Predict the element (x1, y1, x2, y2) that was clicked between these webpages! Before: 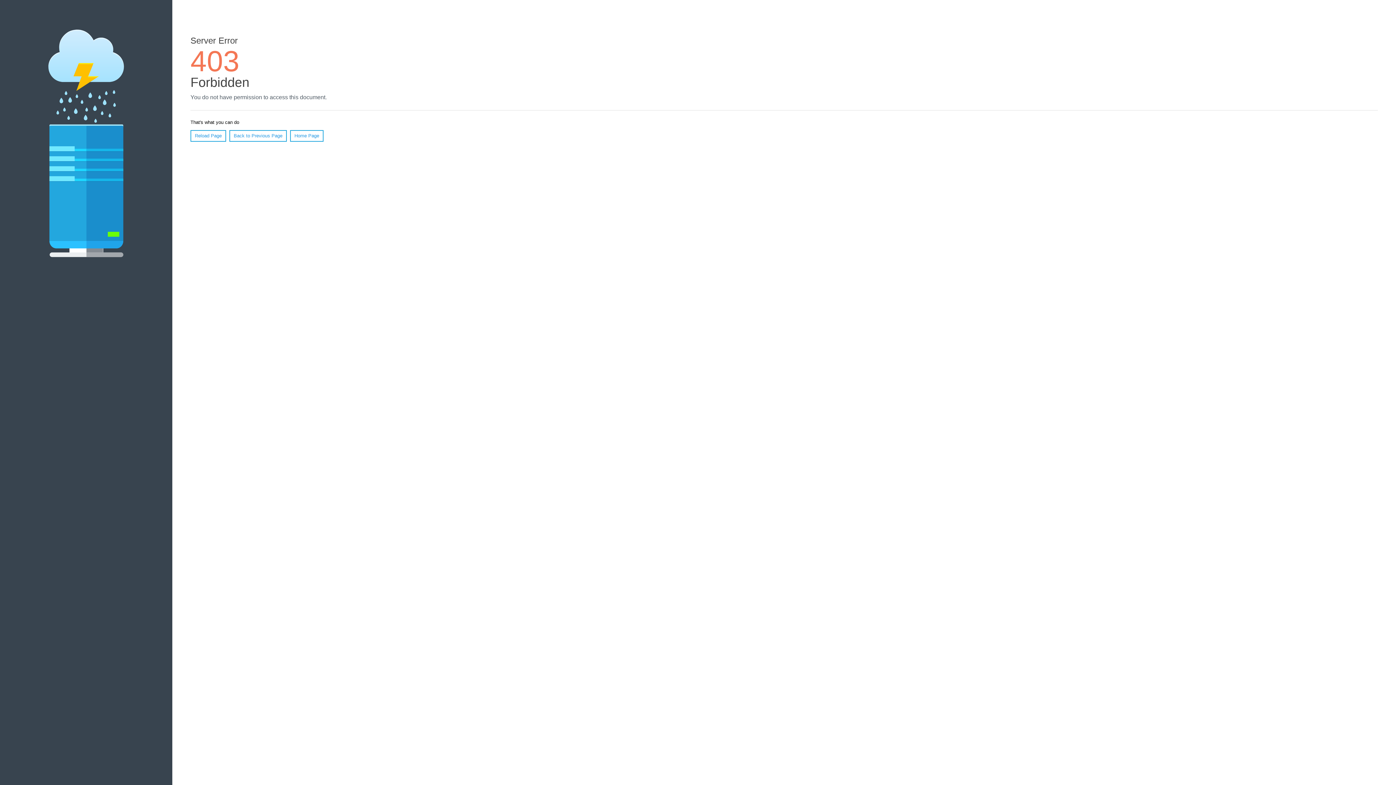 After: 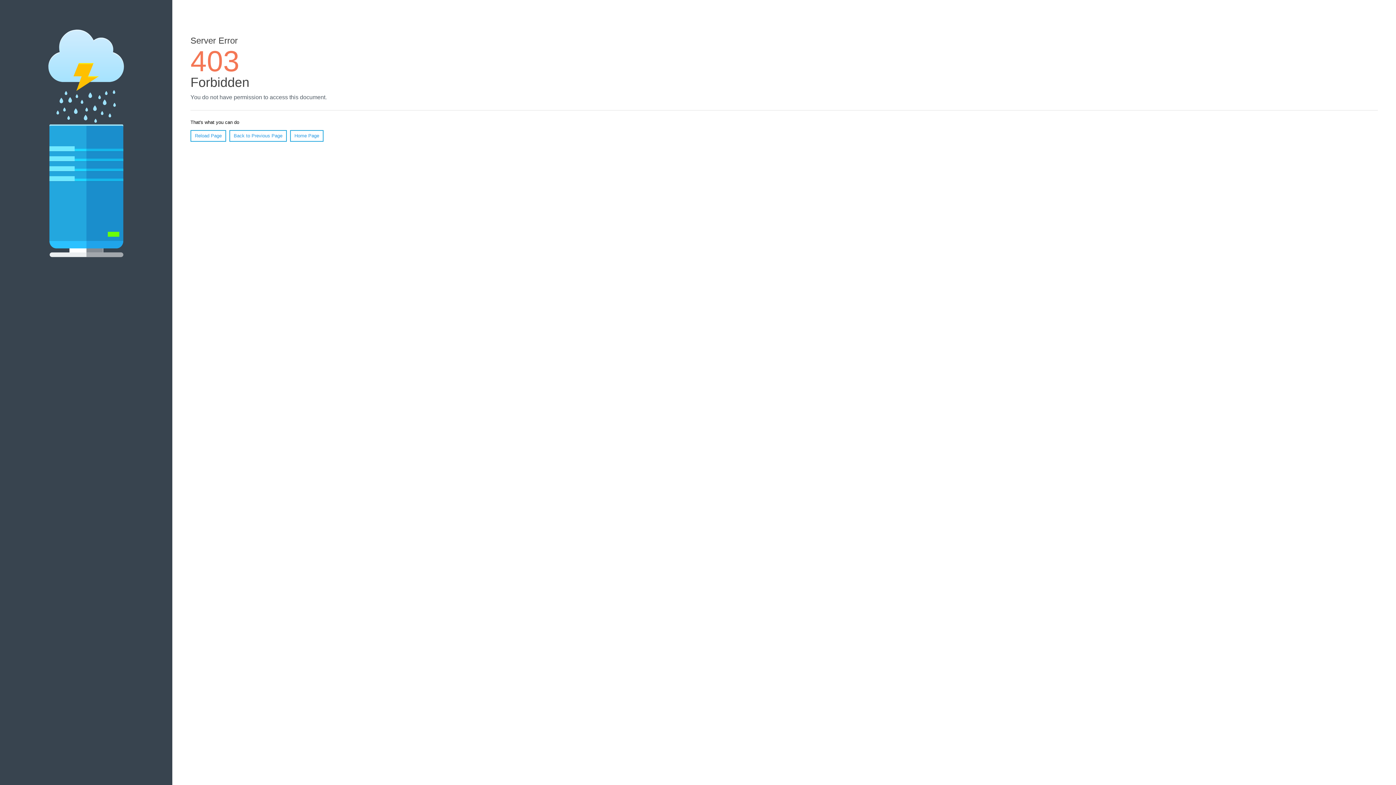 Action: label: Home Page bbox: (290, 130, 323, 141)